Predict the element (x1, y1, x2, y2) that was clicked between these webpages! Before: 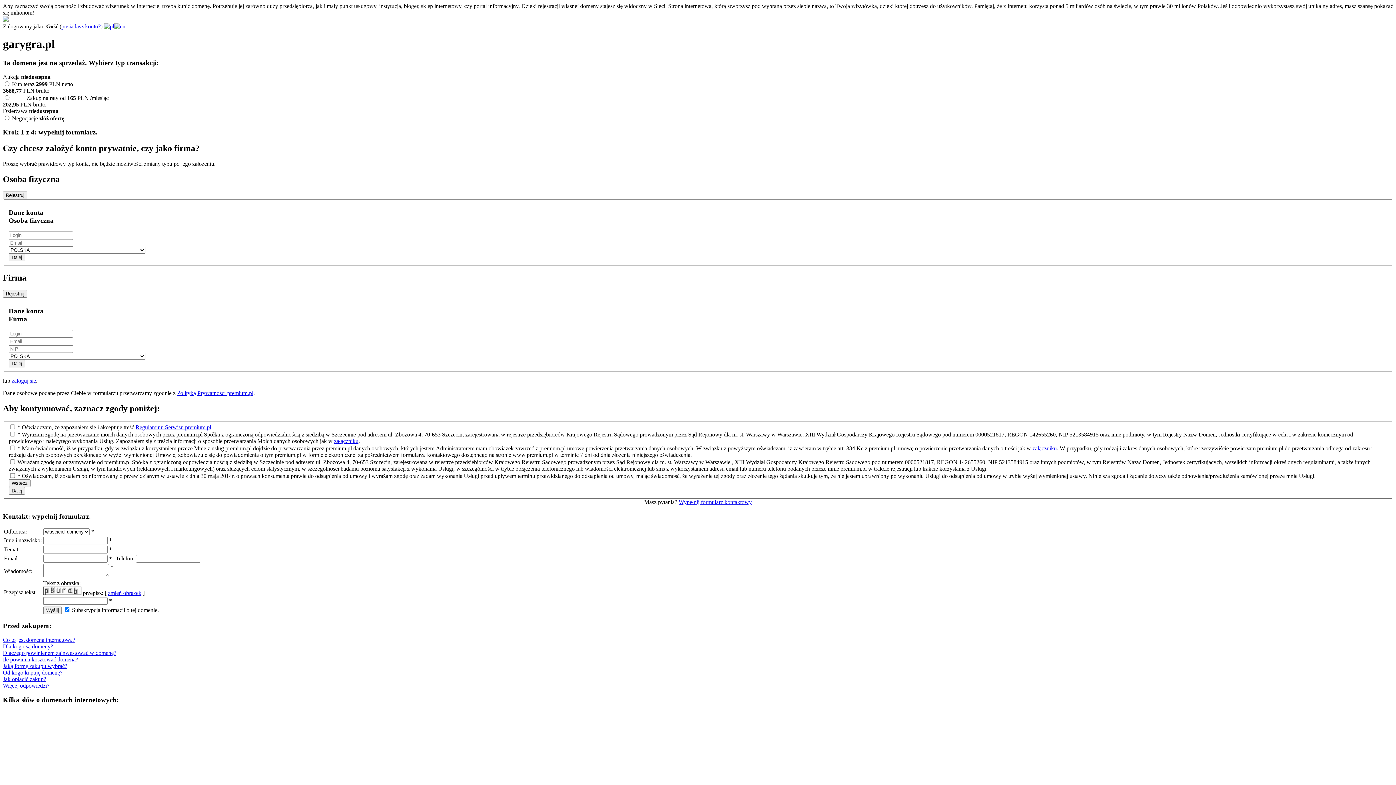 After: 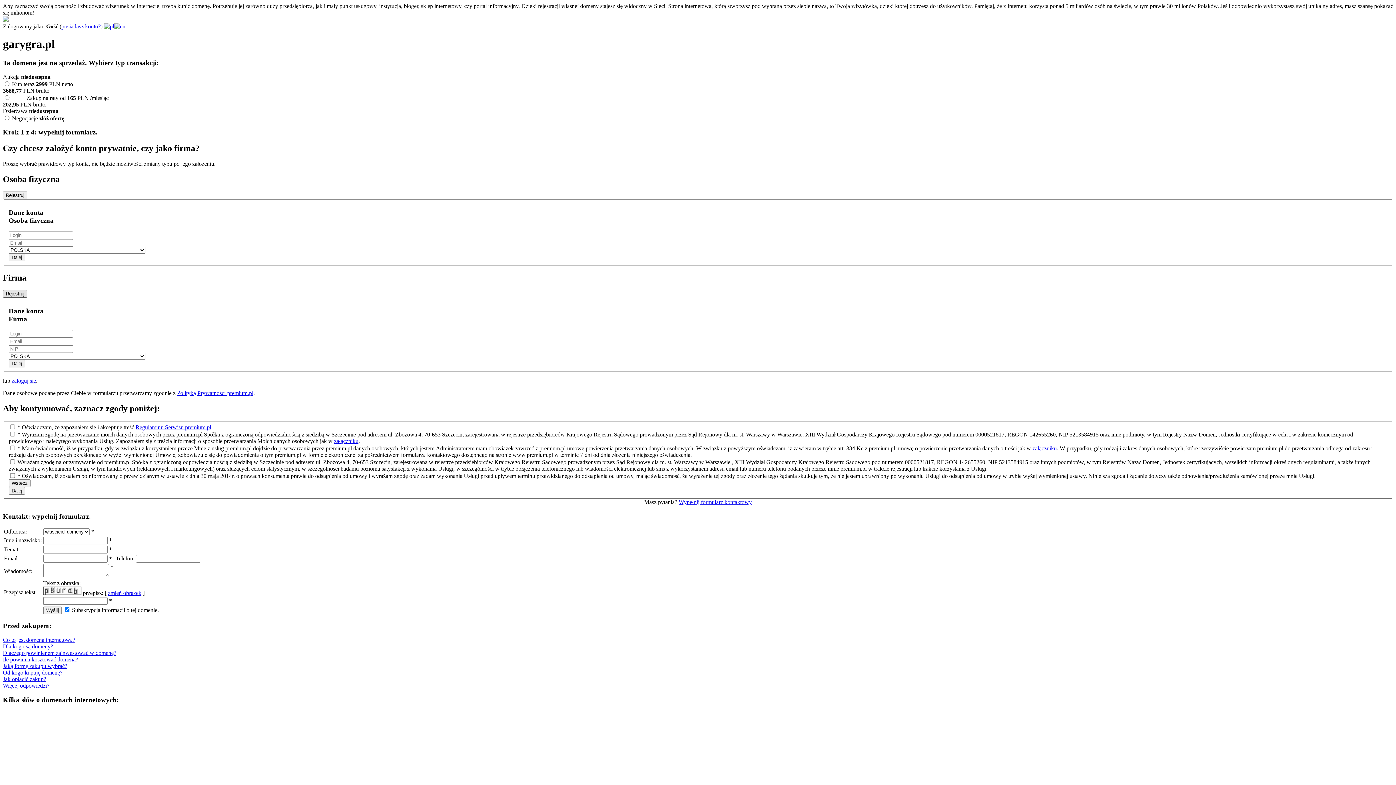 Action: bbox: (2, 290, 27, 297) label: Rejestruj